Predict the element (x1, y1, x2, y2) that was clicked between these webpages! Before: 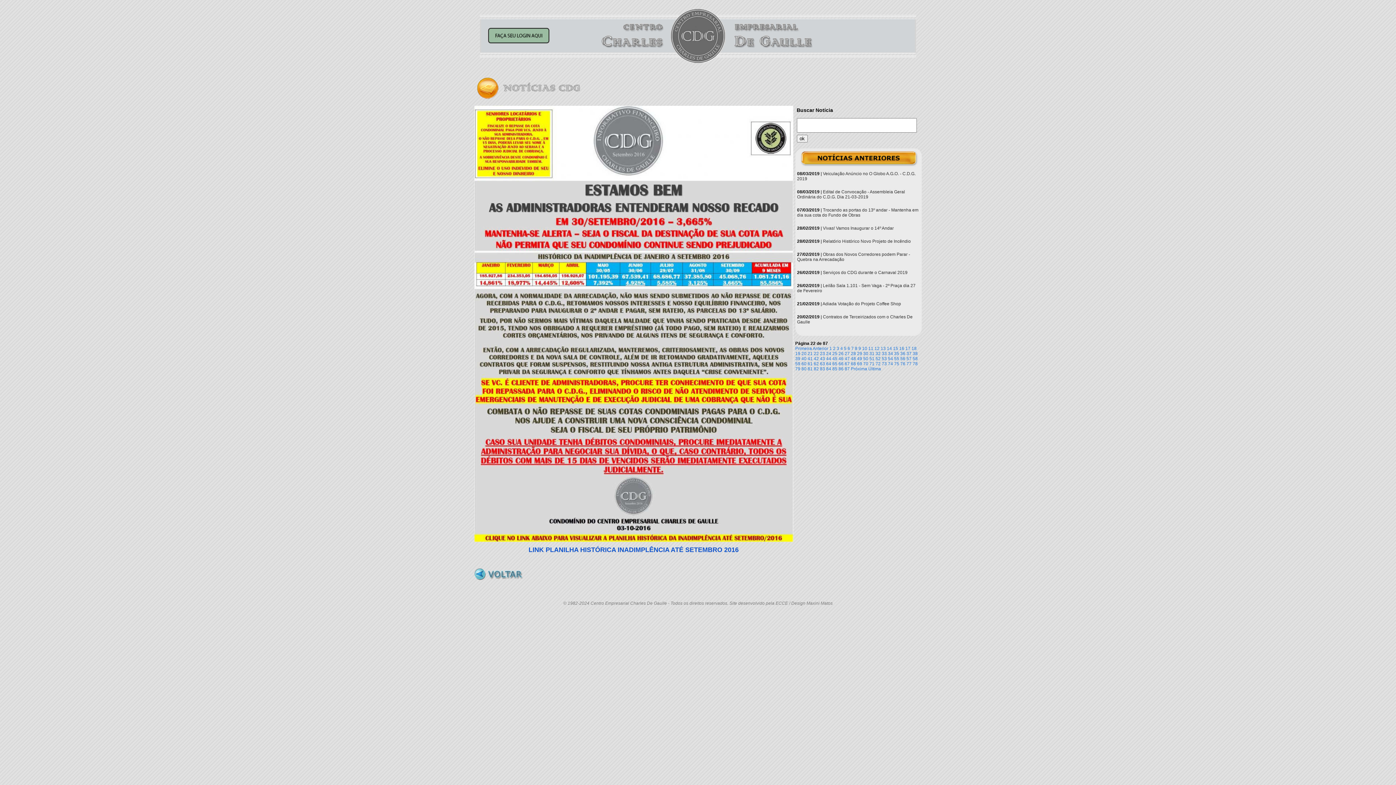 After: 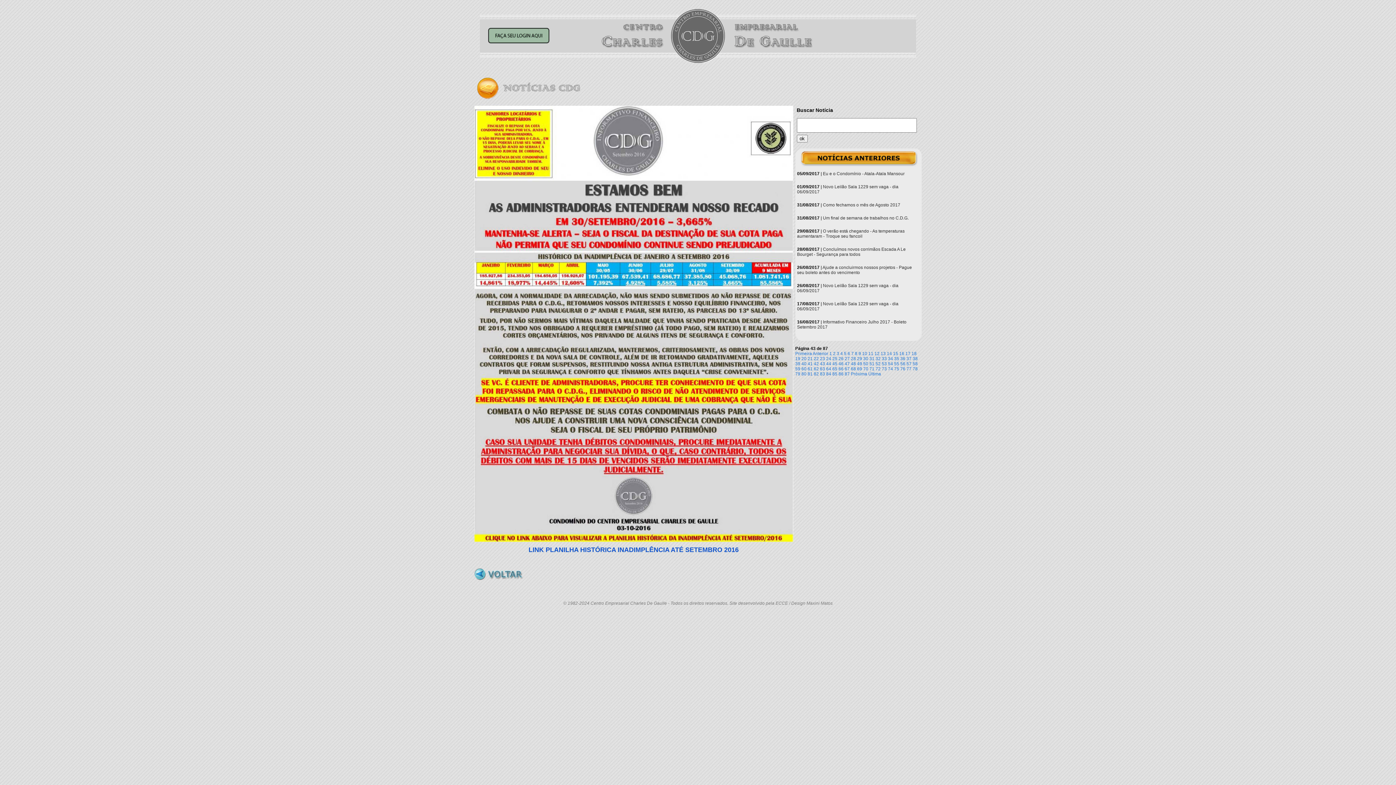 Action: label: 43 bbox: (820, 356, 825, 361)